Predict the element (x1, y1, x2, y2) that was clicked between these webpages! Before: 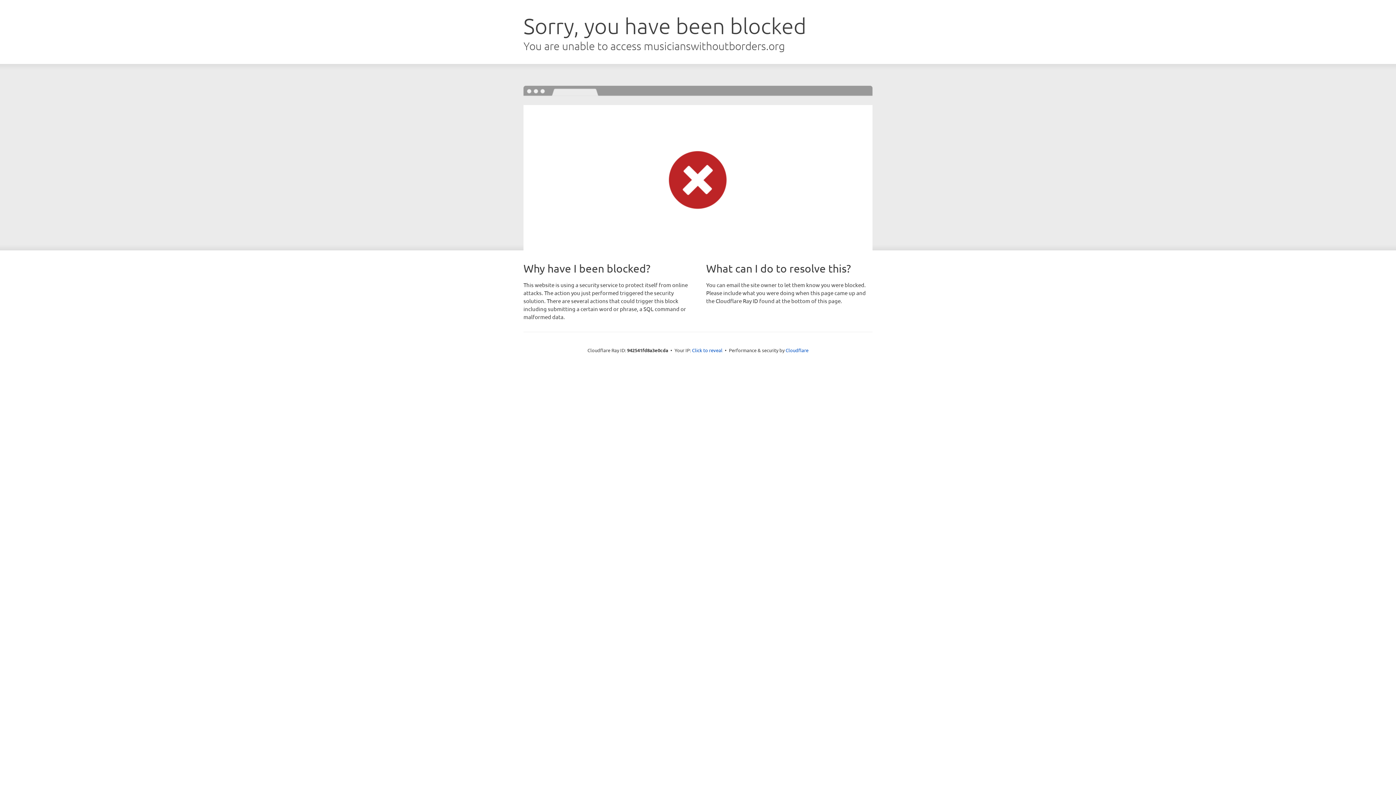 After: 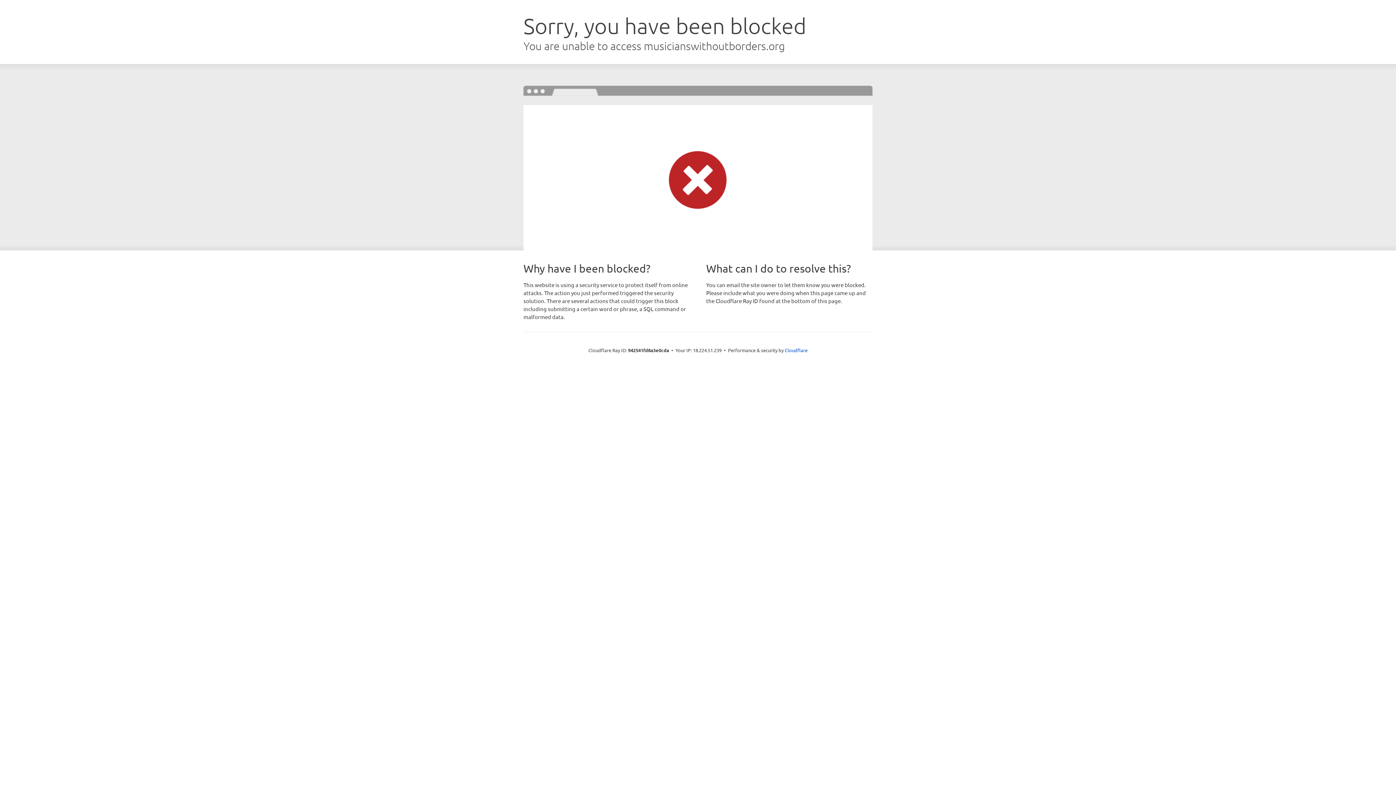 Action: bbox: (692, 346, 722, 353) label: Click to reveal